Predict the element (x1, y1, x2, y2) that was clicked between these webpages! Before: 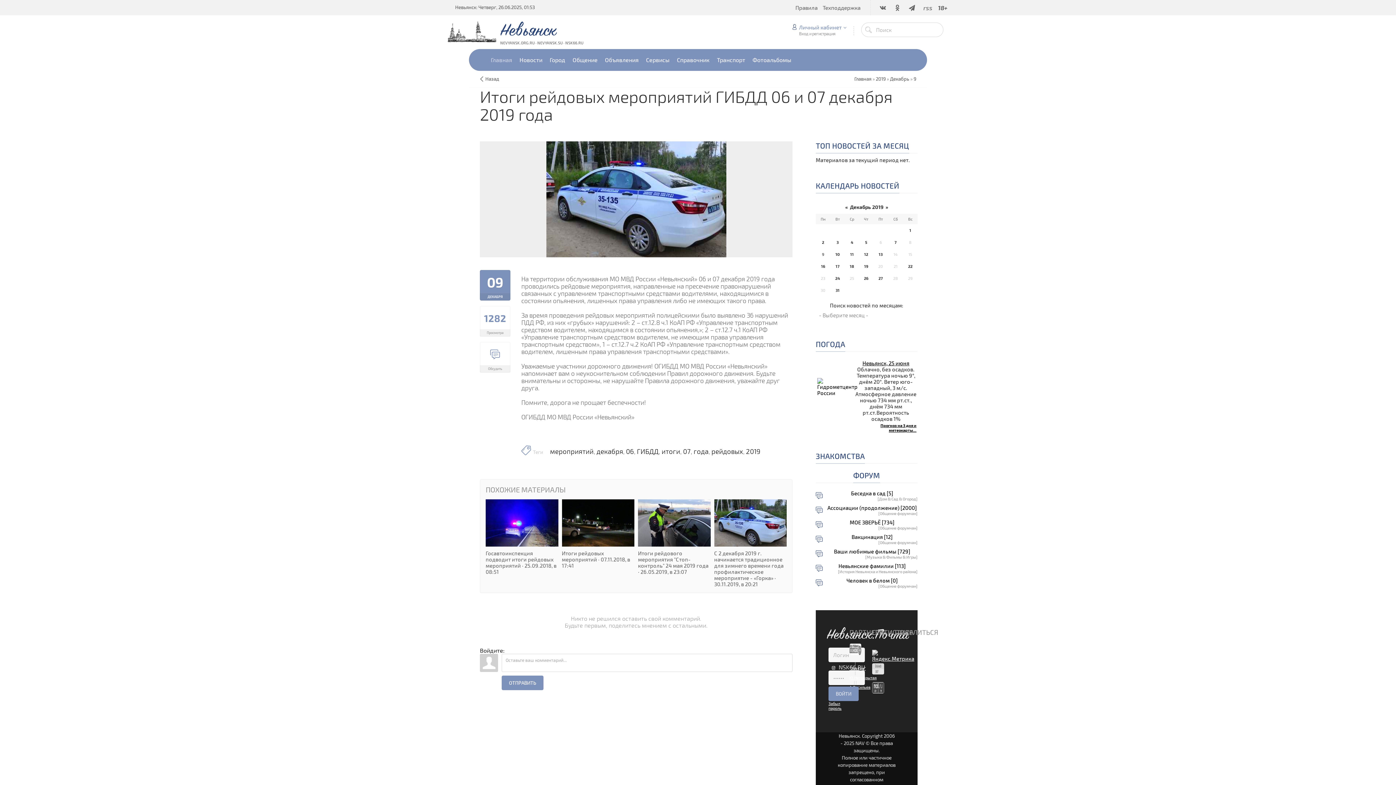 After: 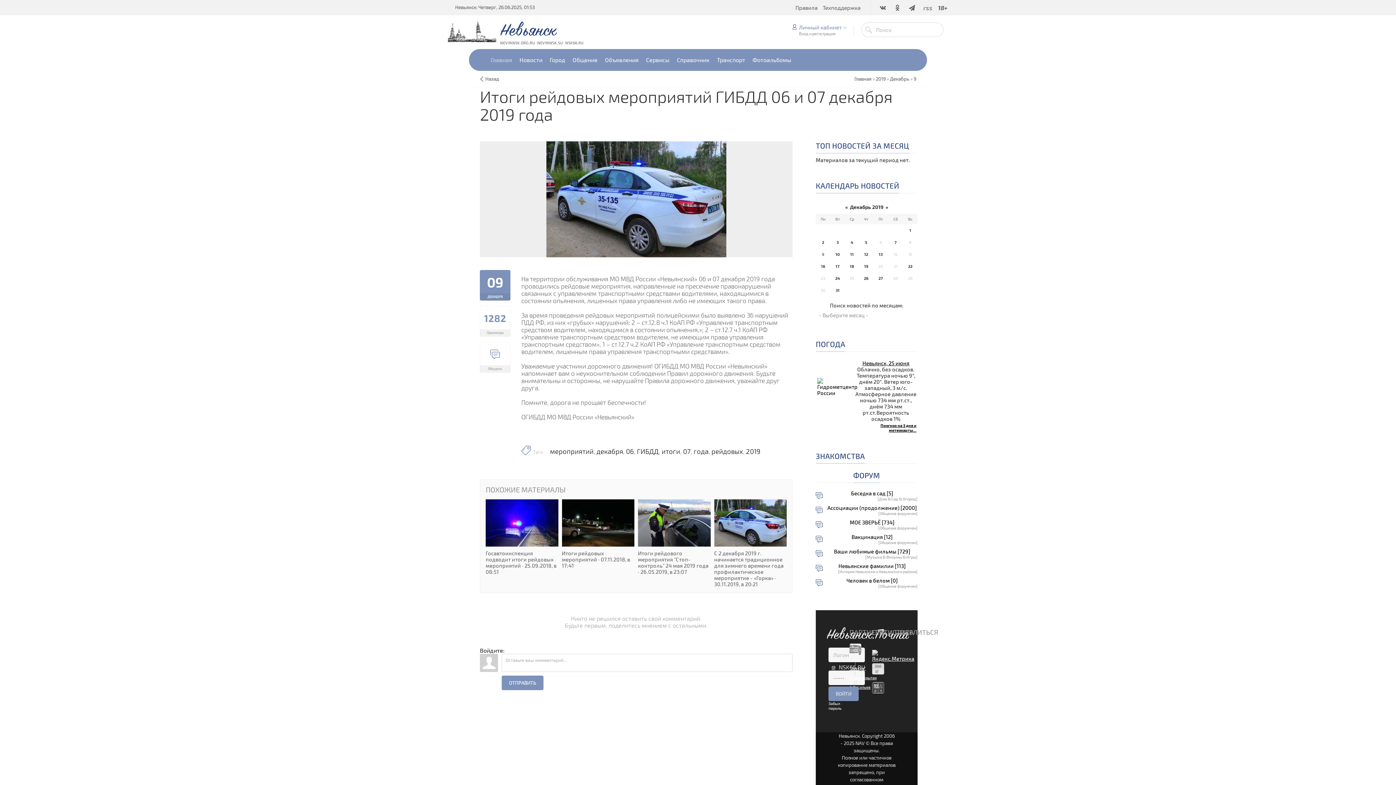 Action: label: Забыл пароль bbox: (828, 701, 841, 710)